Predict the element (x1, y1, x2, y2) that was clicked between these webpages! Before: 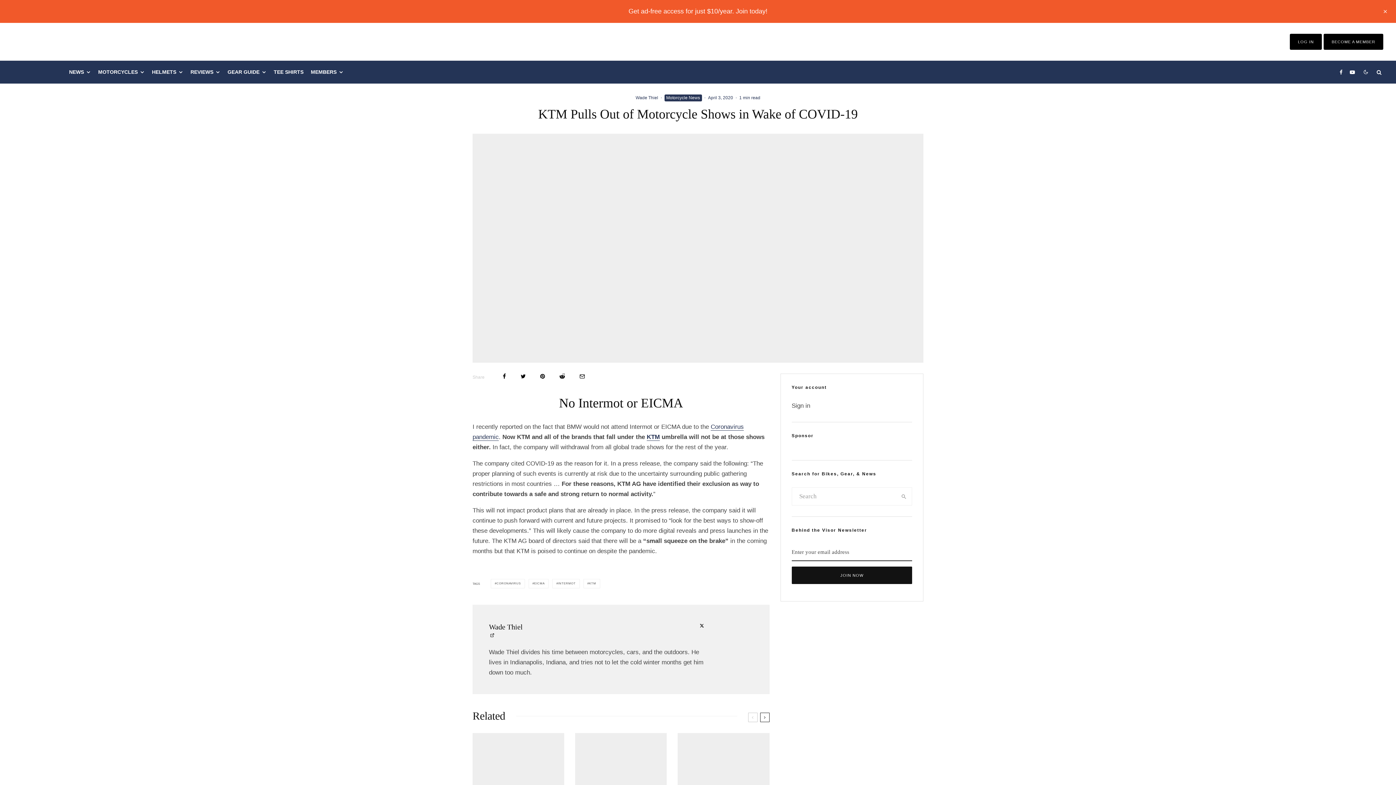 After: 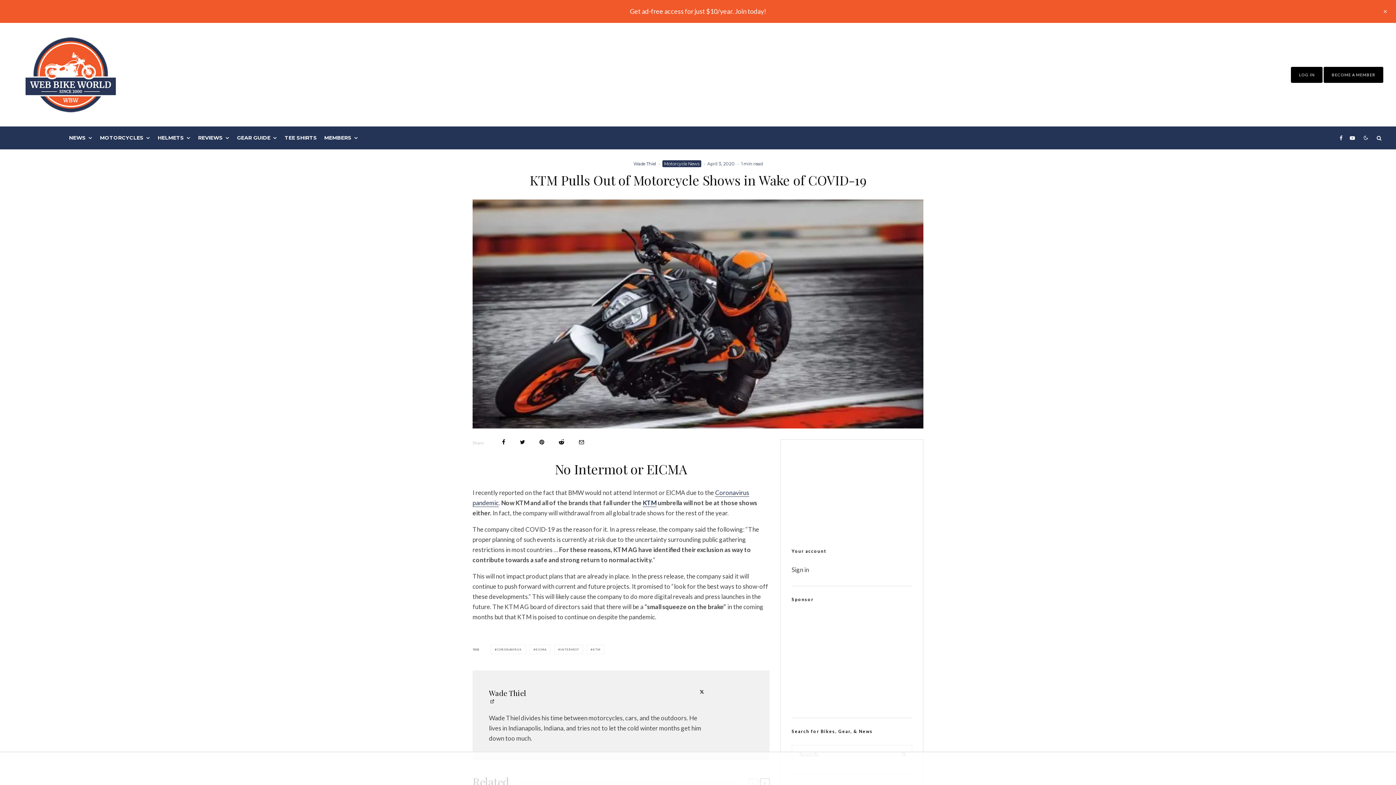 Action: bbox: (699, 623, 704, 630)